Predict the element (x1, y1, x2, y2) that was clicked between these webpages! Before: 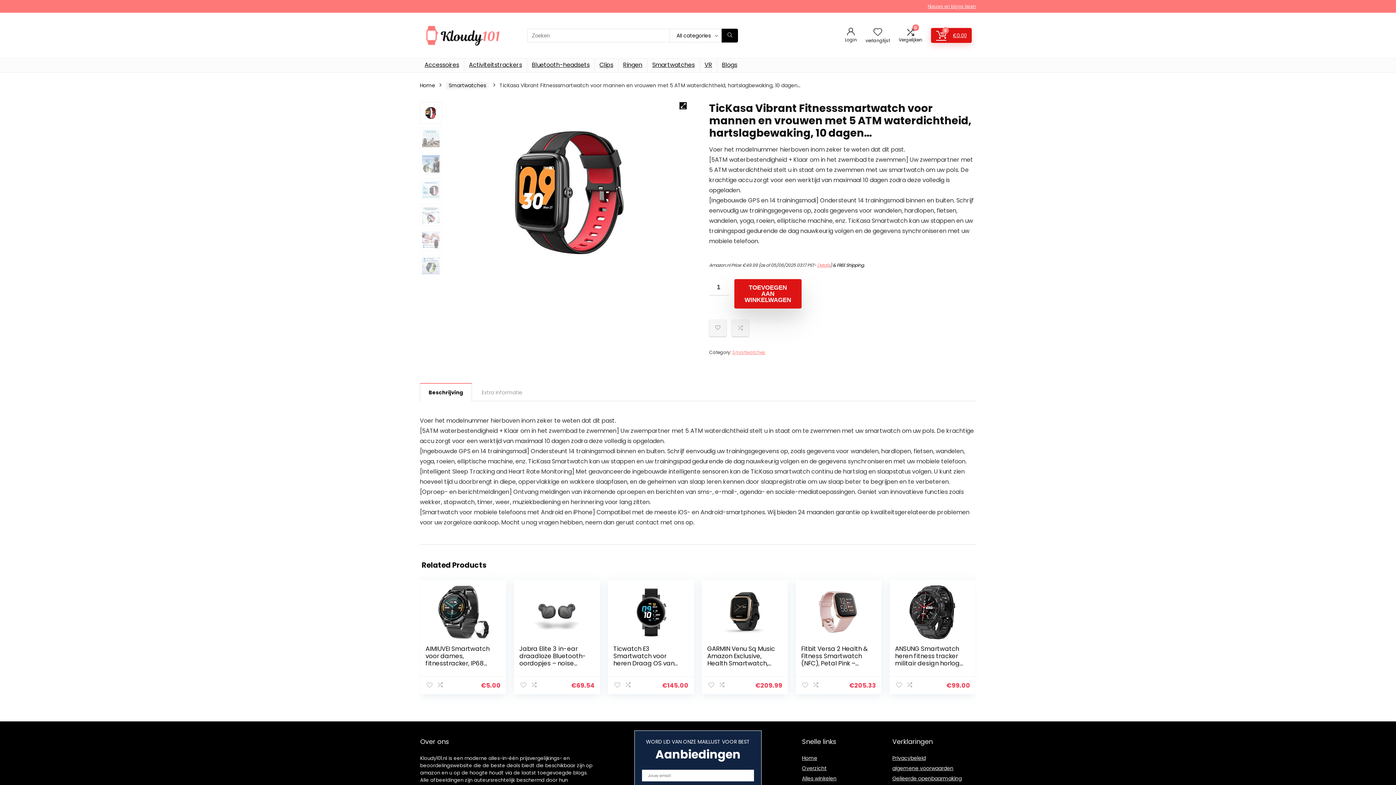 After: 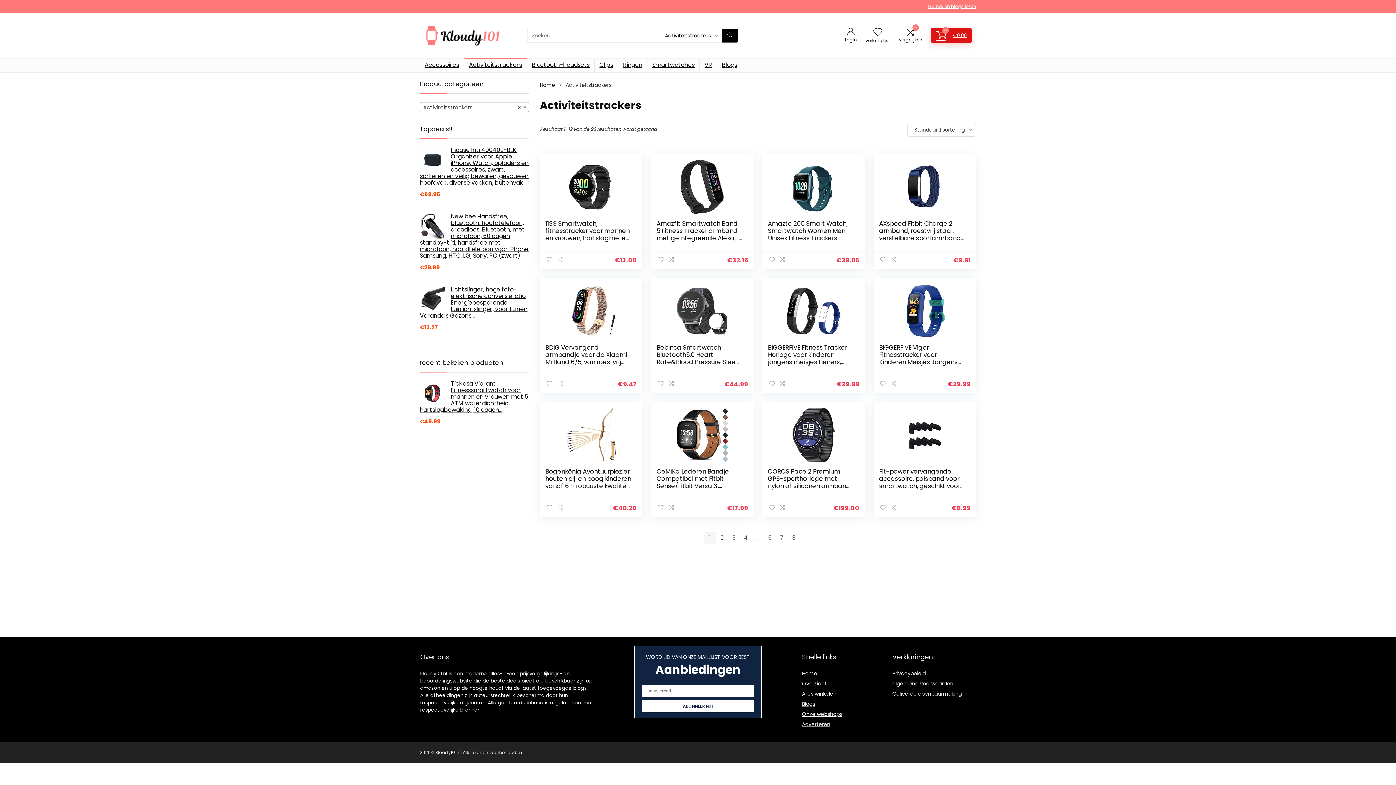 Action: bbox: (464, 58, 526, 72) label: Activiteitstrackers